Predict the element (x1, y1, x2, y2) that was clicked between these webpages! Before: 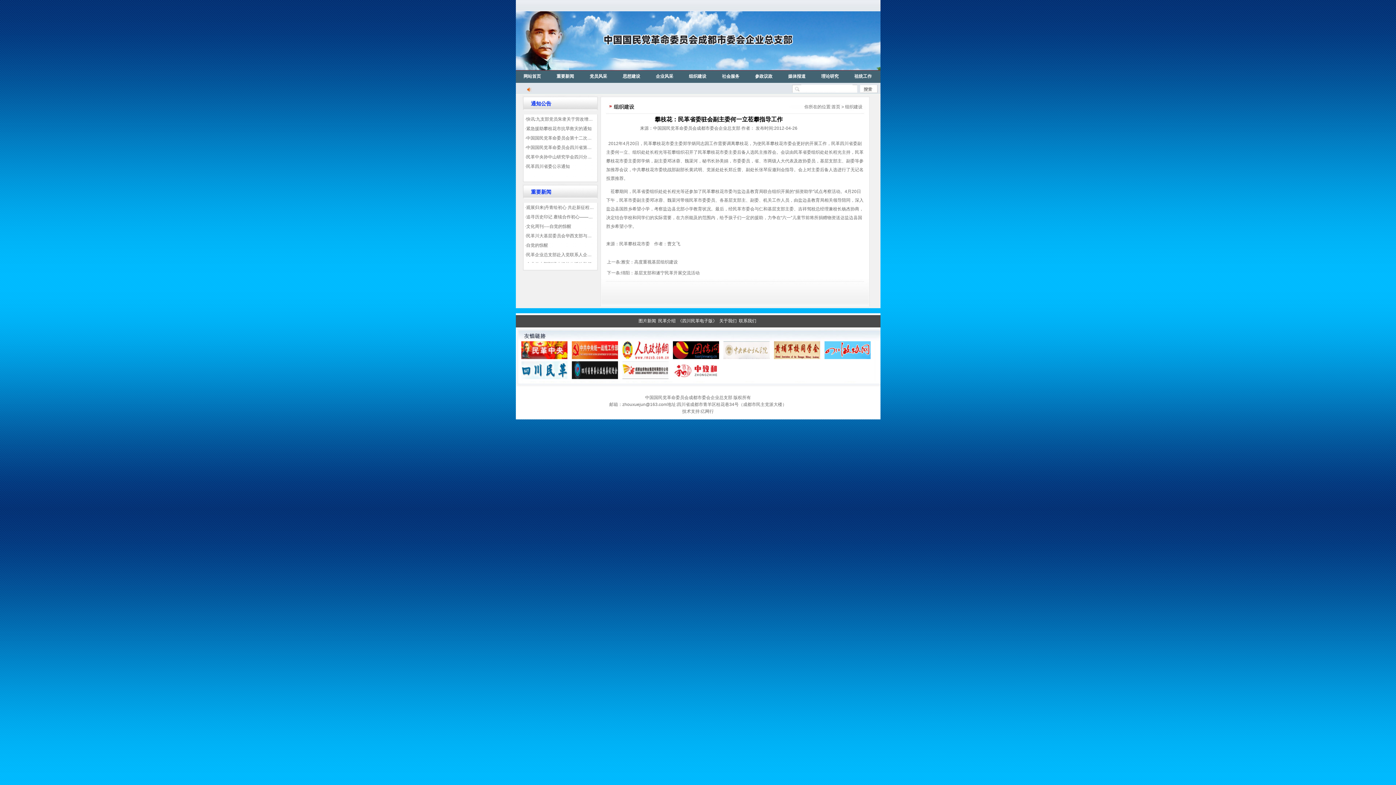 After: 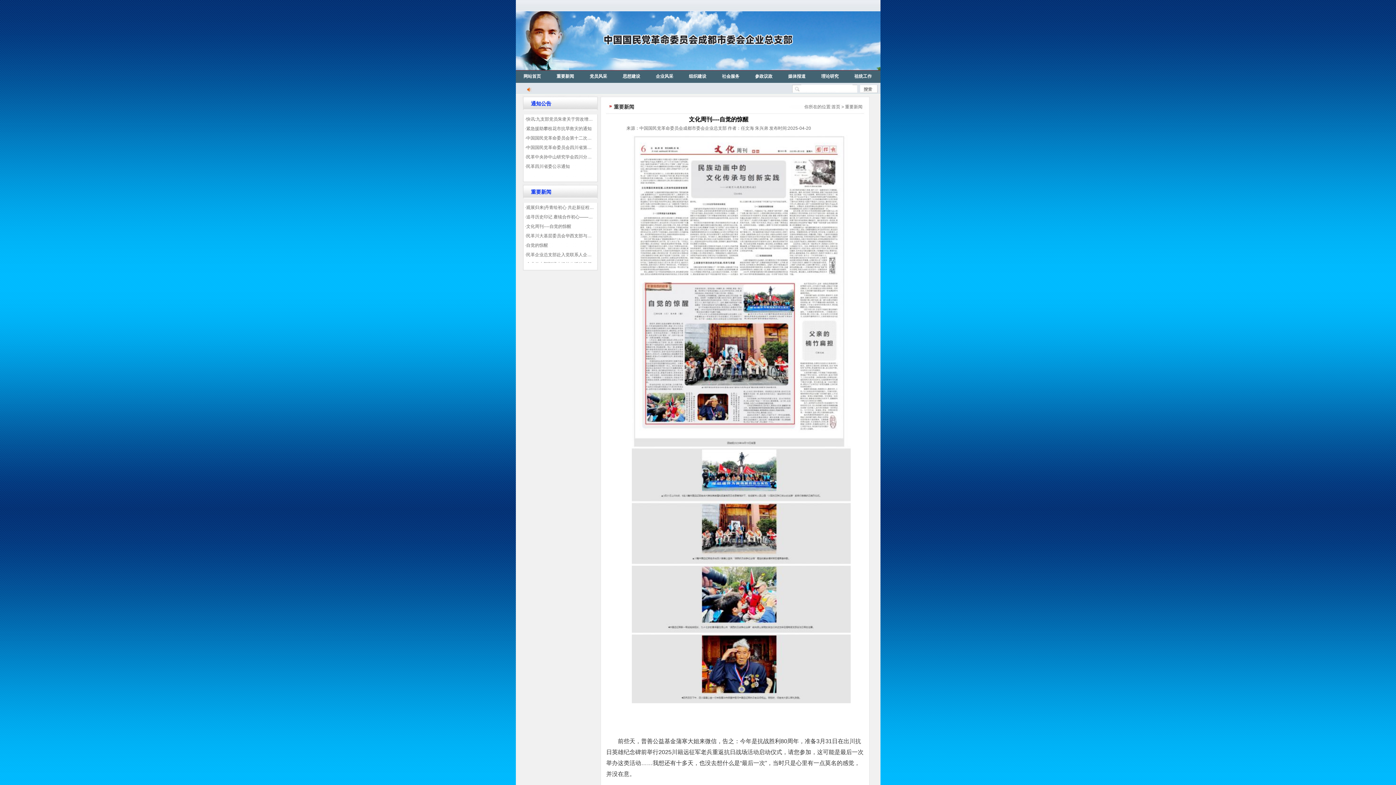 Action: bbox: (525, 224, 571, 229) label: ·文化周刊----自觉的惊醒